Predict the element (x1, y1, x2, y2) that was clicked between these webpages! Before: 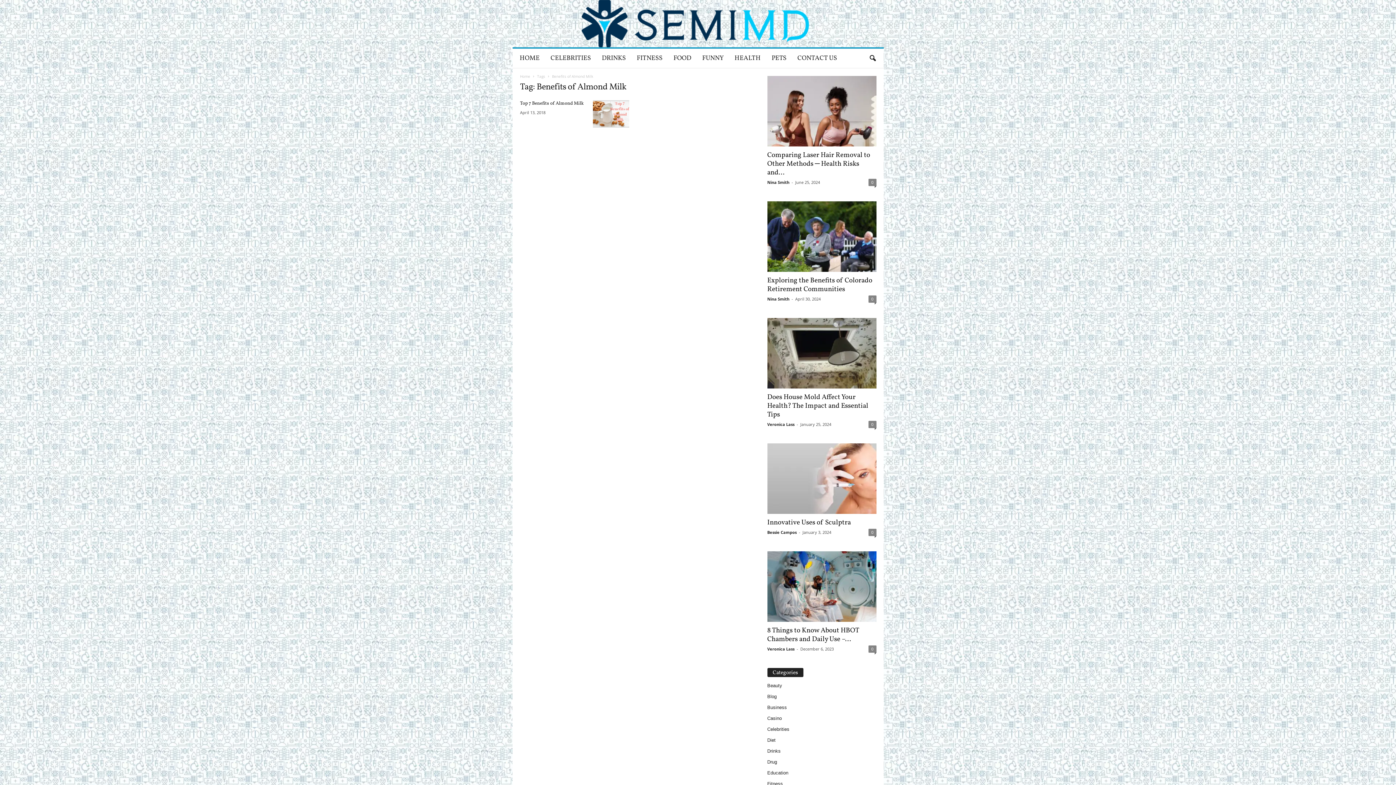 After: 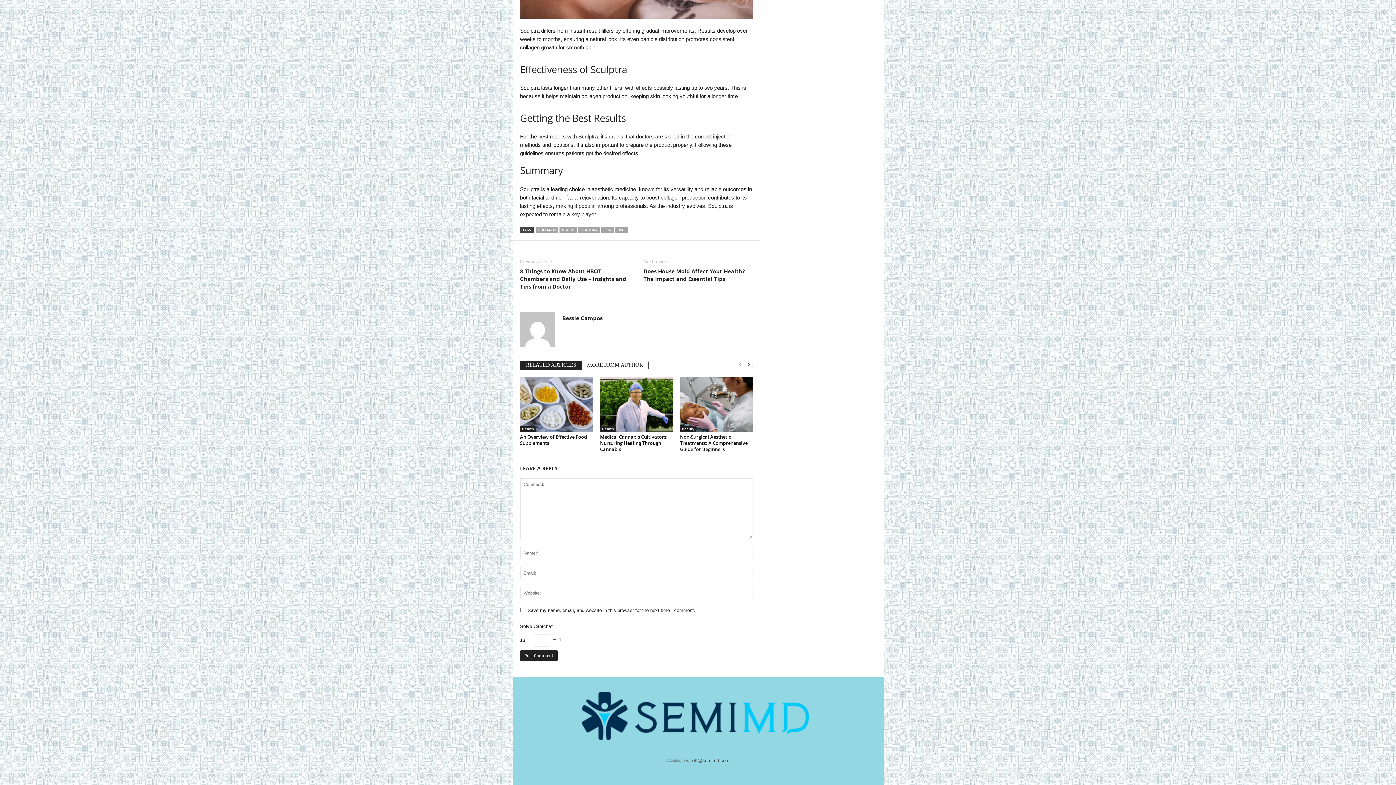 Action: label: 0 bbox: (868, 529, 876, 536)